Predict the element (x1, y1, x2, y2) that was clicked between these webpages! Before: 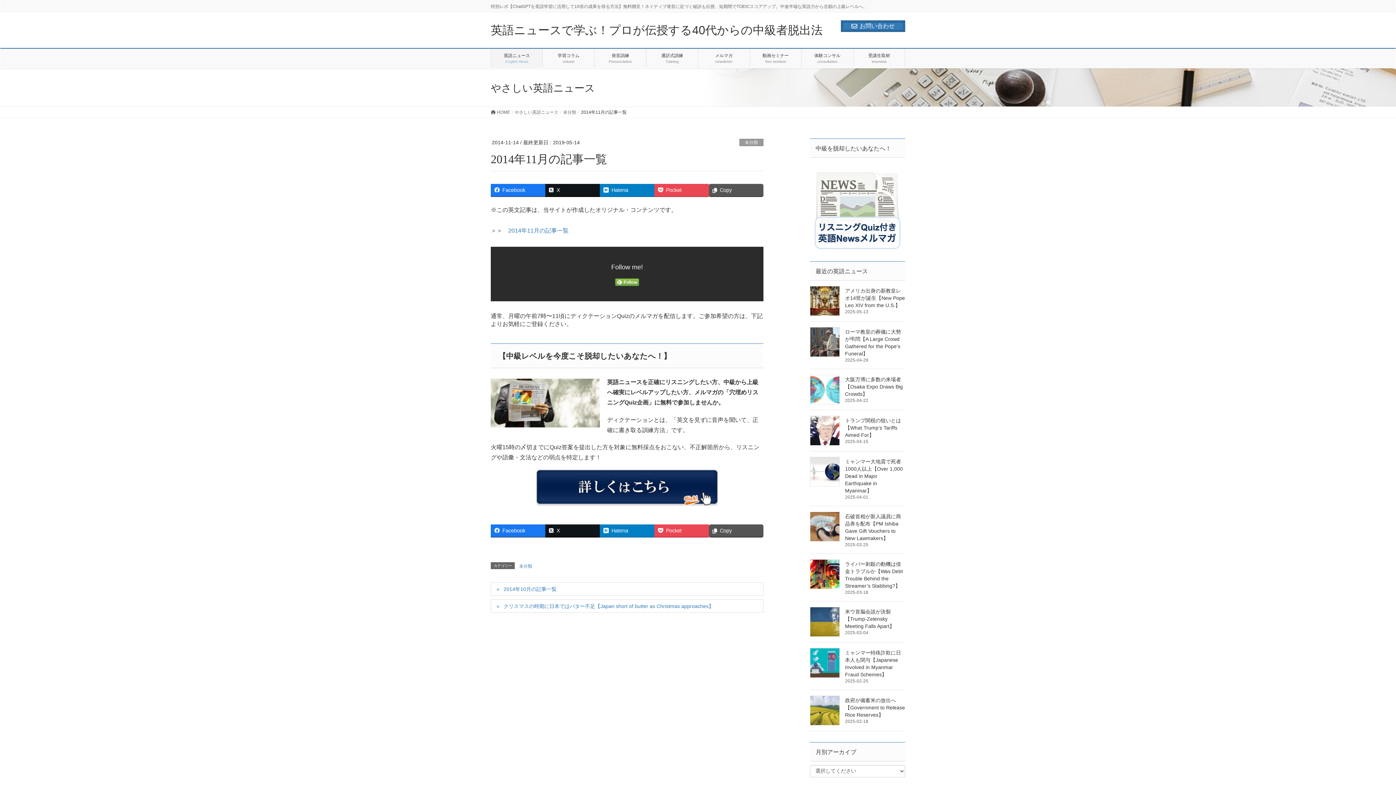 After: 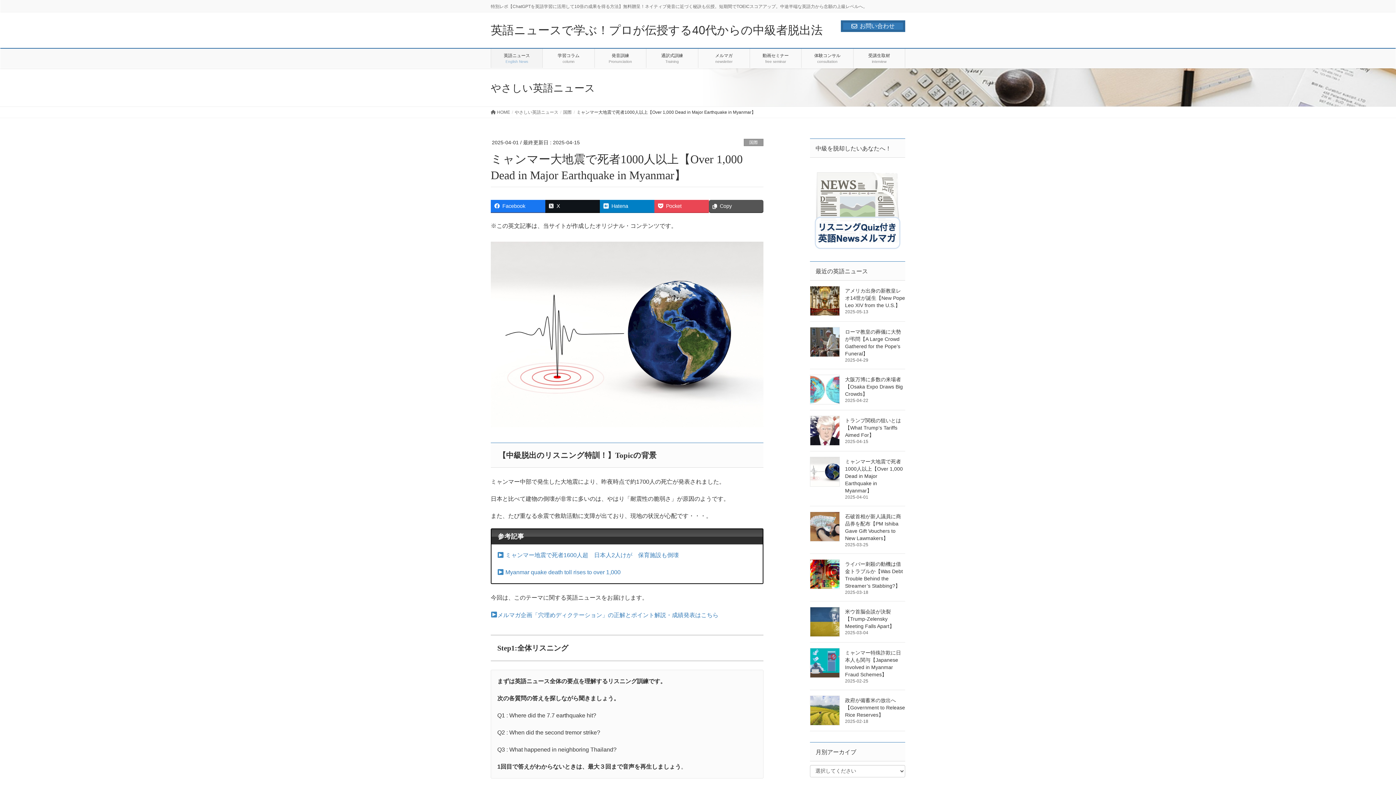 Action: bbox: (810, 456, 839, 486)